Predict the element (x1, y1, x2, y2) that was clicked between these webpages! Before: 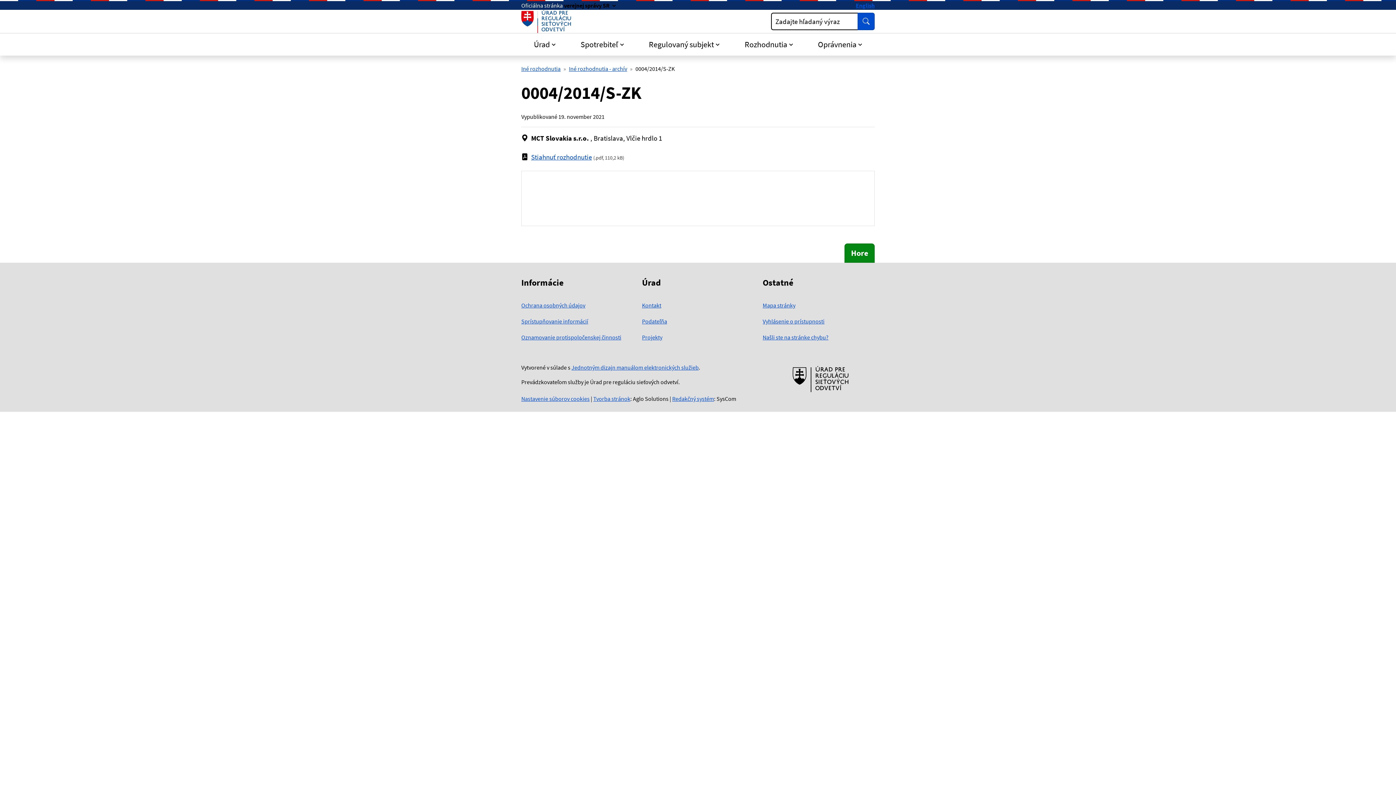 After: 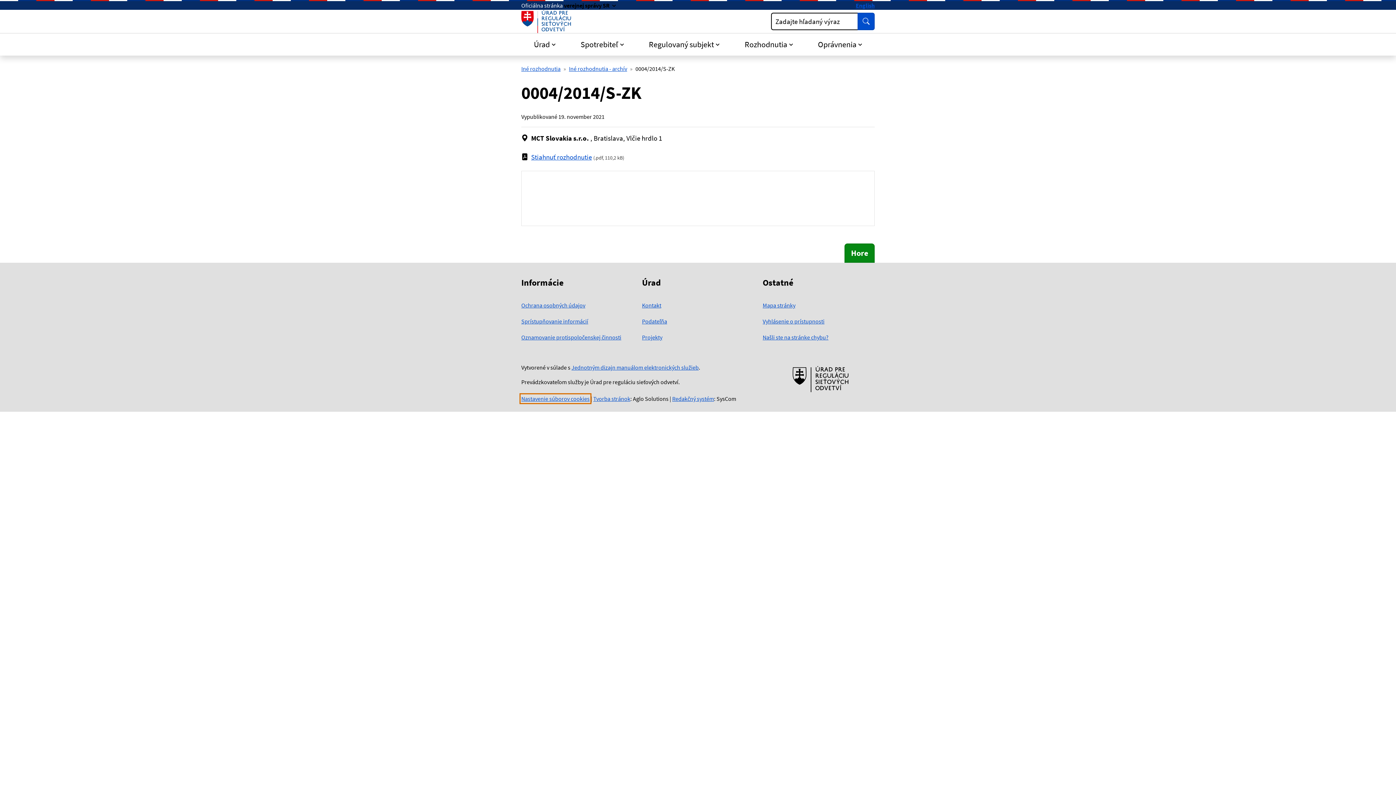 Action: label: Nastavenie súborov cookies bbox: (521, 395, 589, 402)